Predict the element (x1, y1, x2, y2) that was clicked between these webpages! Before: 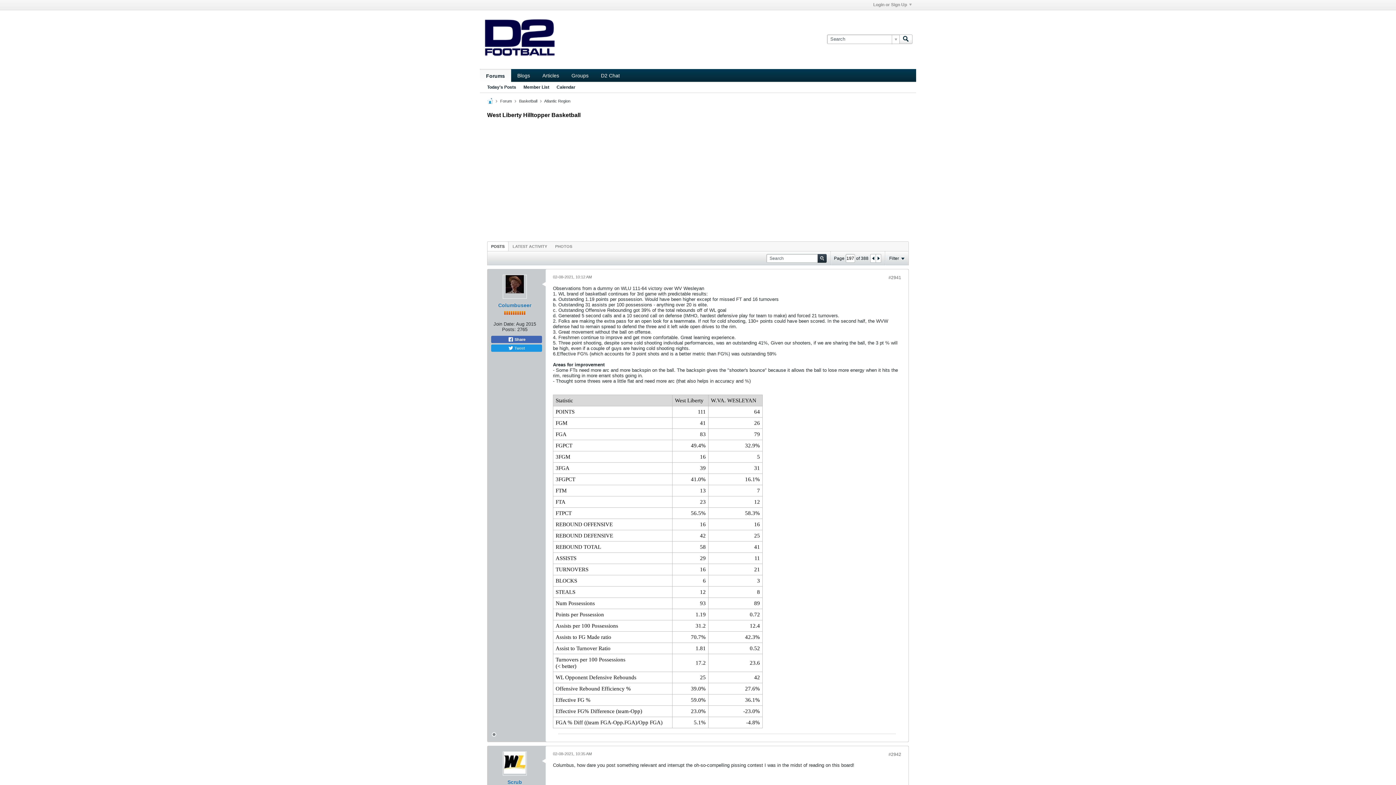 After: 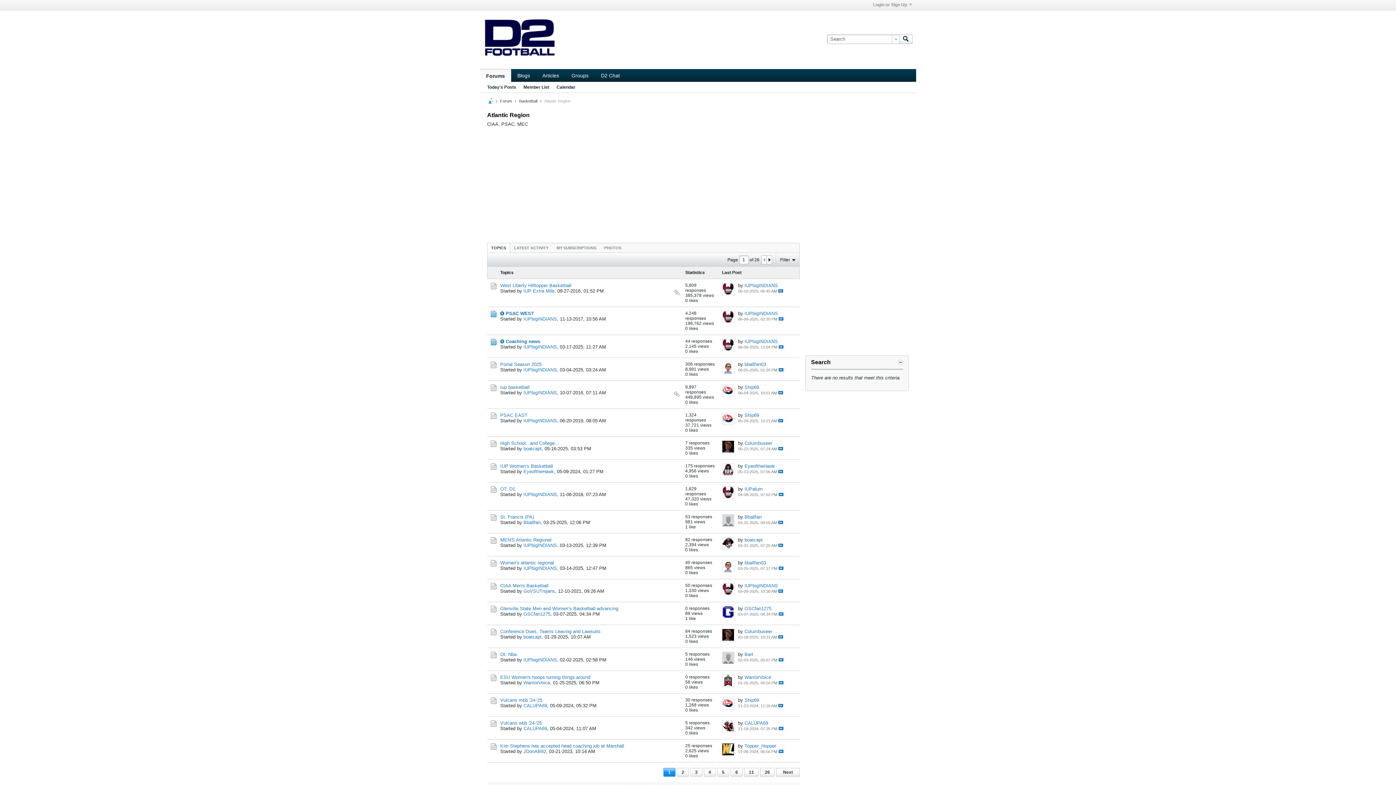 Action: label: Atlantic Region bbox: (544, 98, 570, 103)